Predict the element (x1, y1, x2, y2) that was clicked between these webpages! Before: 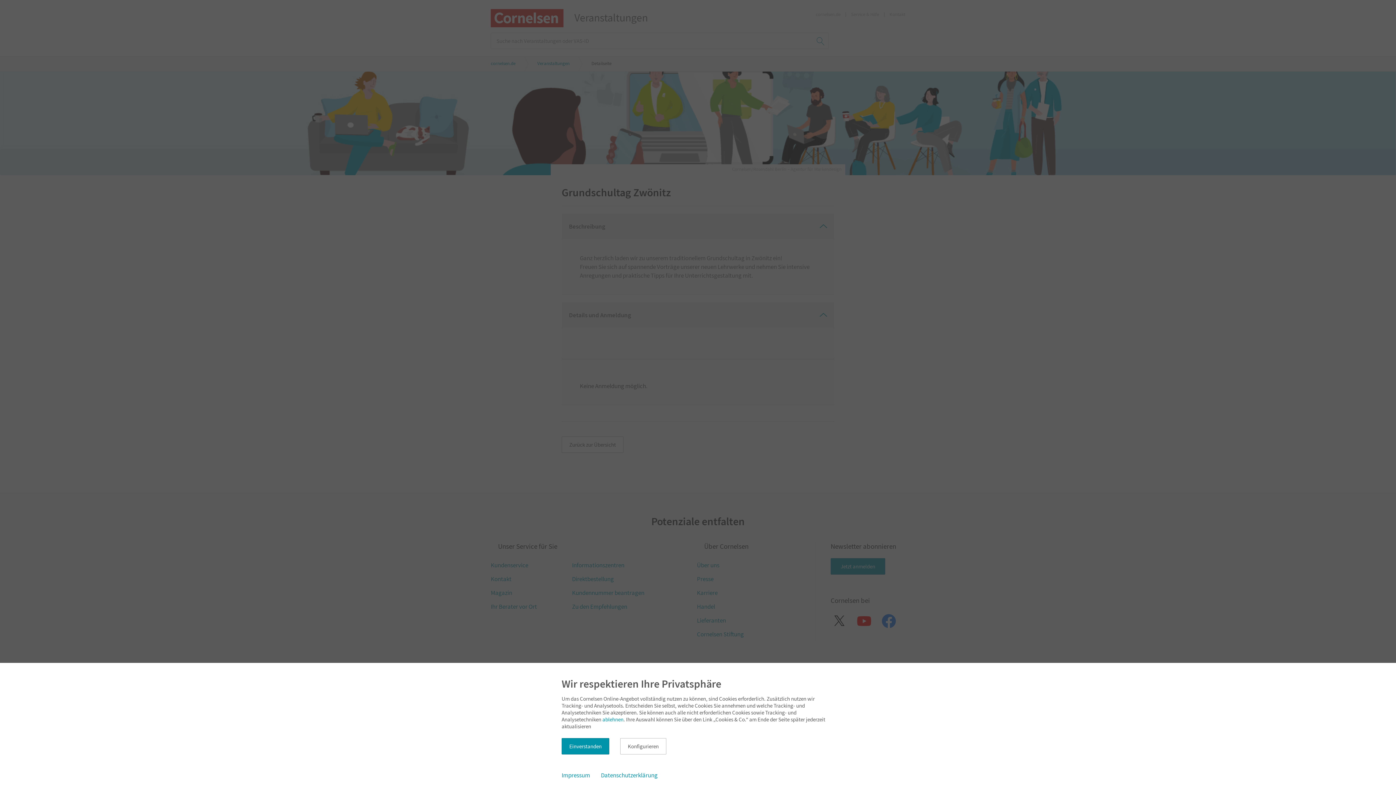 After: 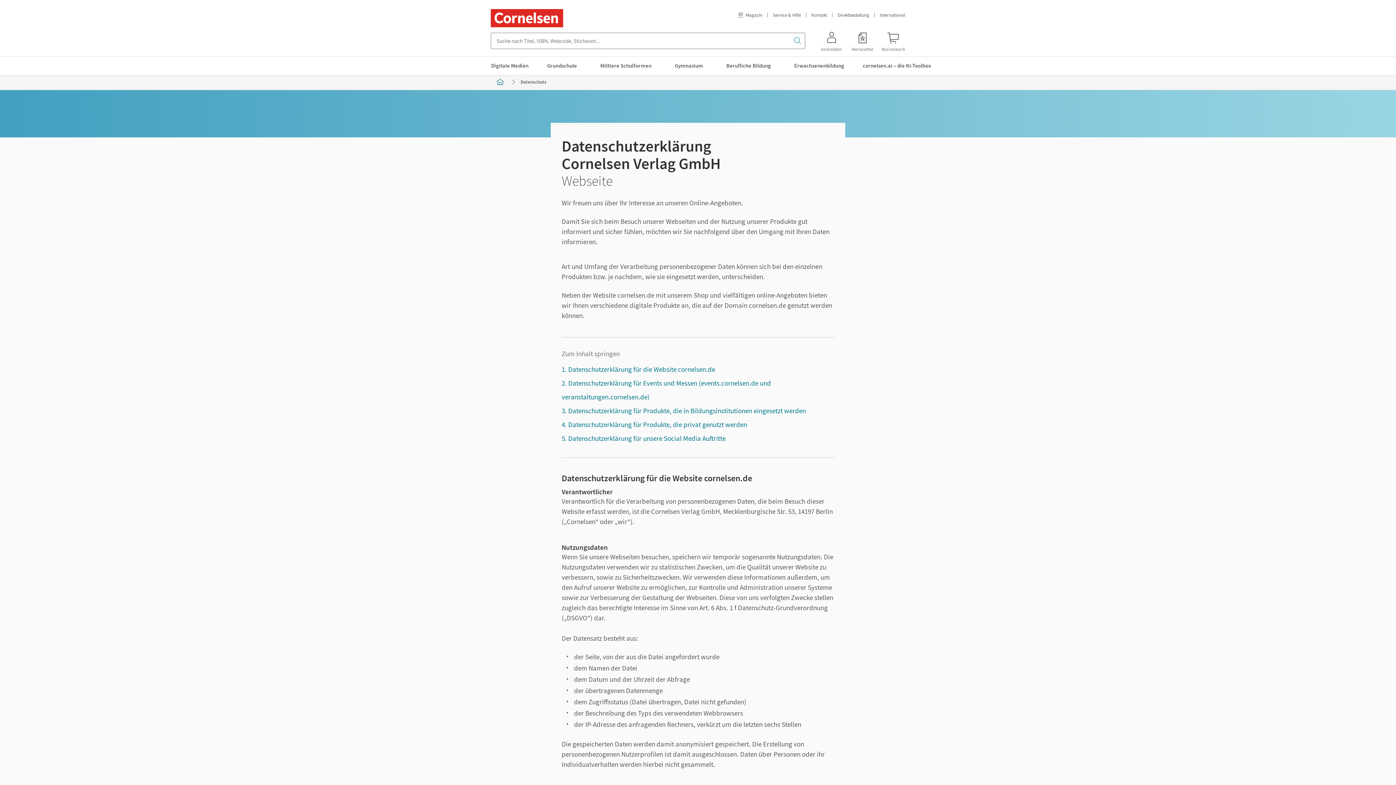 Action: bbox: (595, 767, 663, 783) label: Datenschutzerklärung